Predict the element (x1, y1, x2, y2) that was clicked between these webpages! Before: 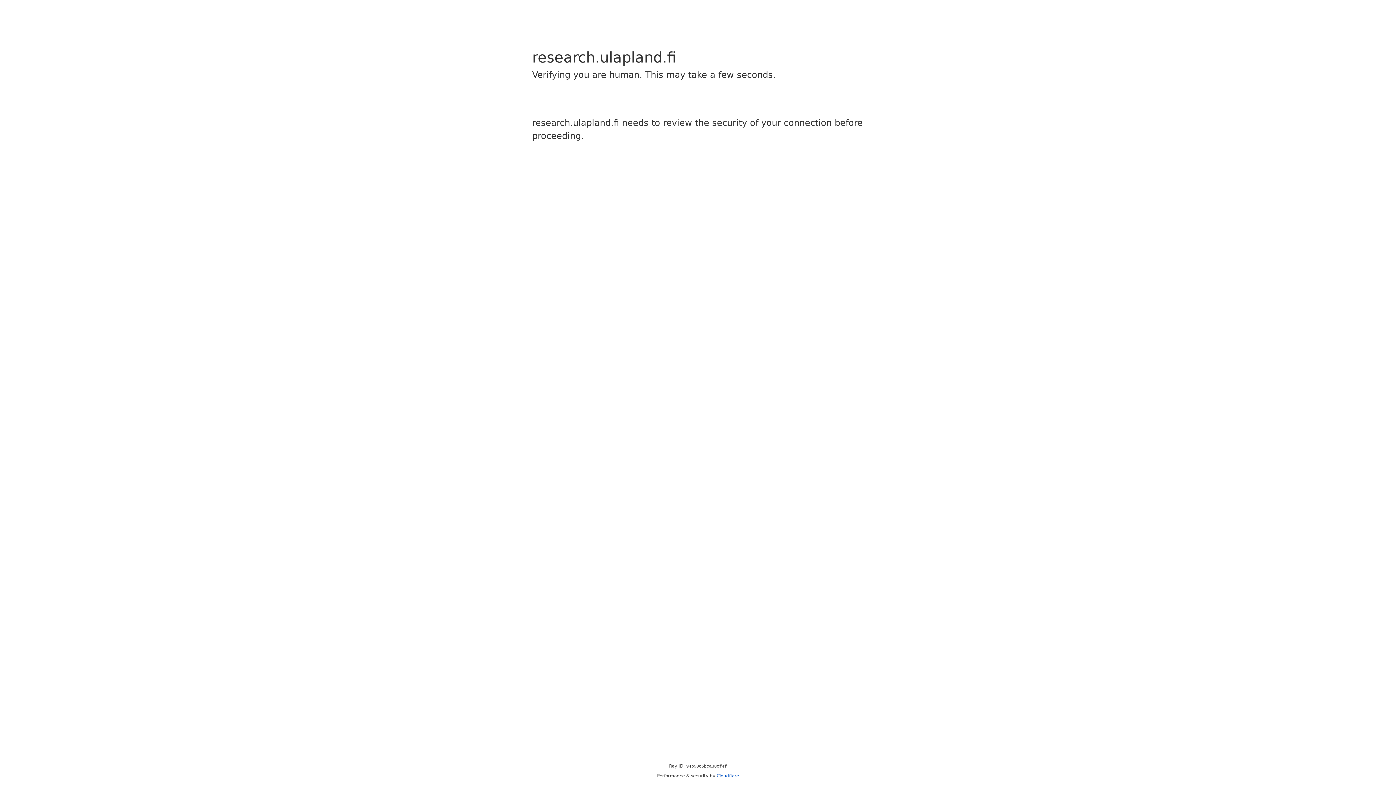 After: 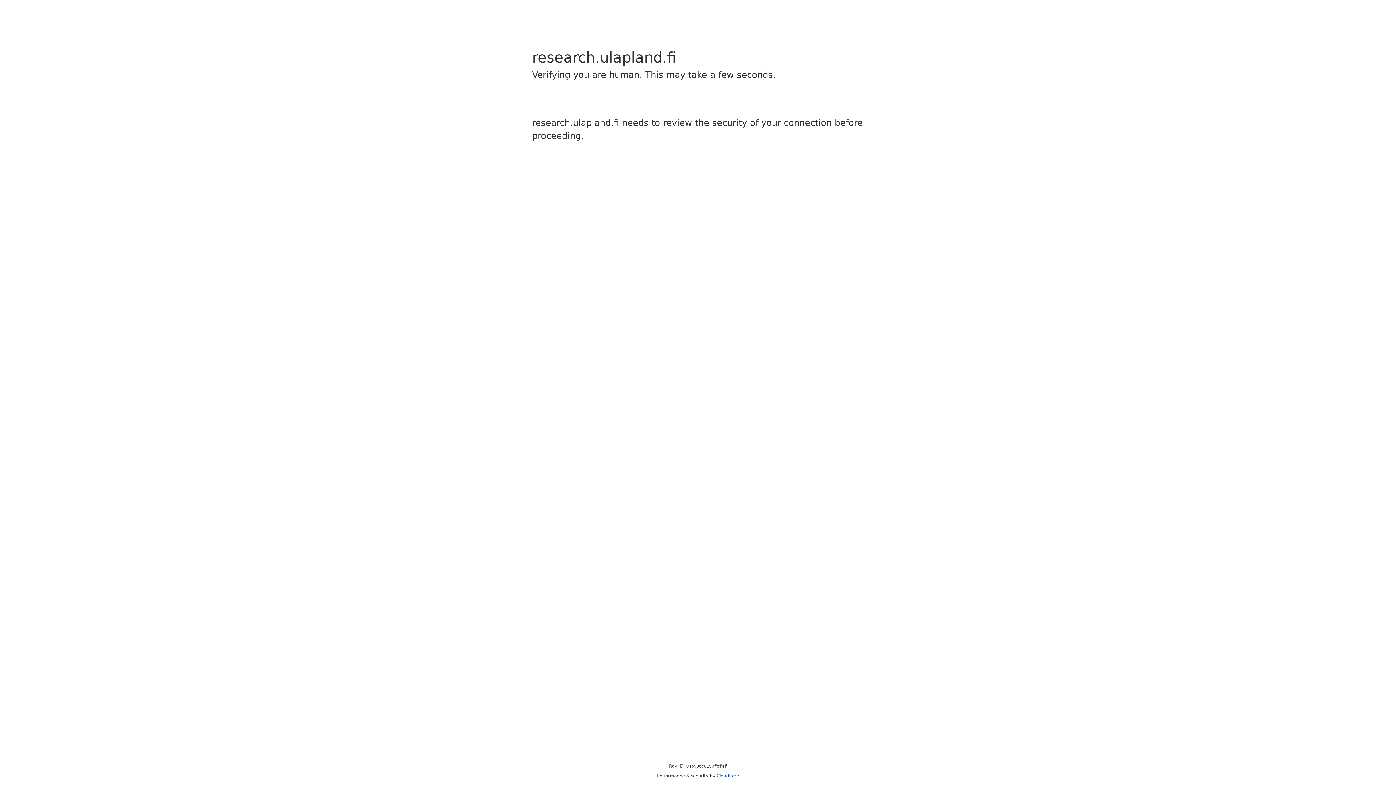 Action: label: Cloudflare bbox: (716, 773, 739, 778)